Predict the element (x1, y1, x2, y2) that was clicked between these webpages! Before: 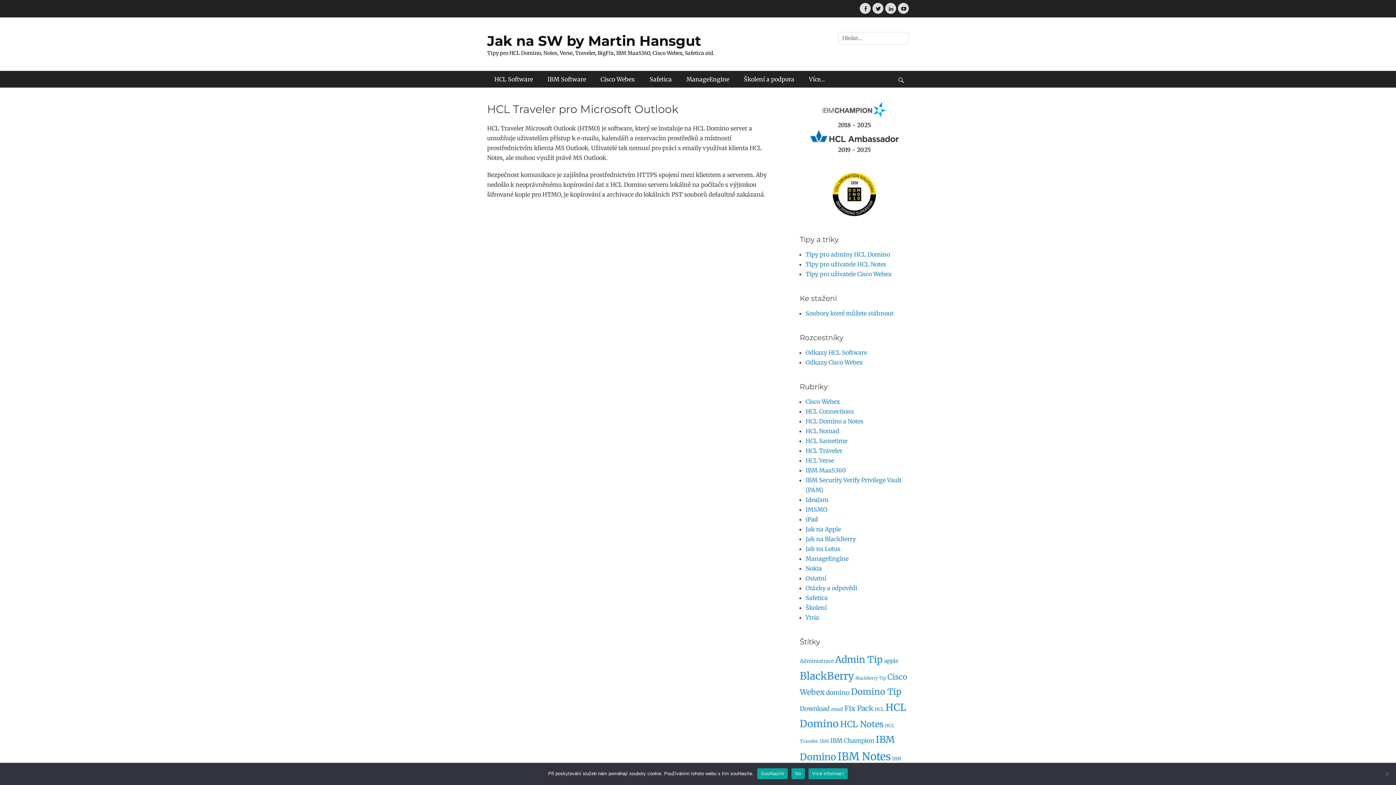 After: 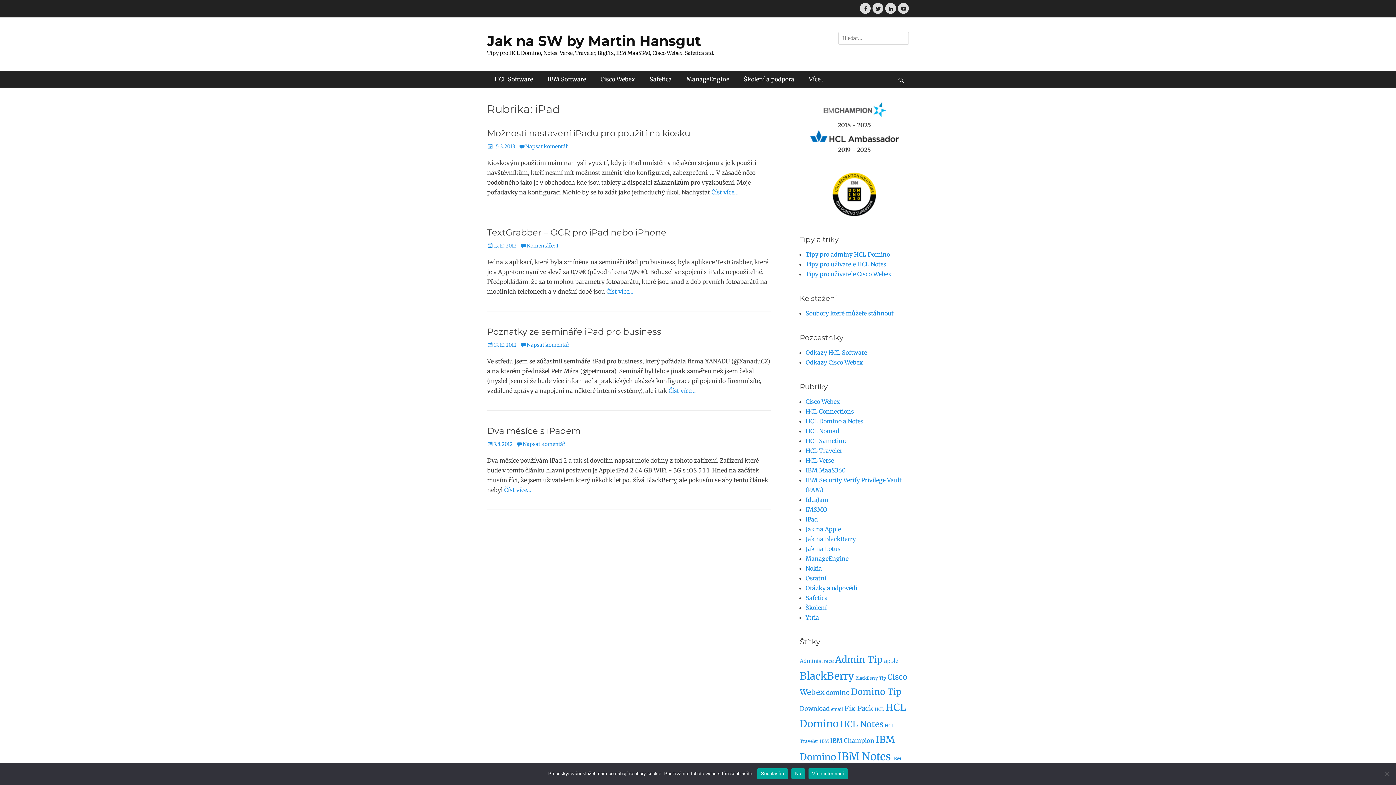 Action: bbox: (805, 516, 818, 523) label: iPad